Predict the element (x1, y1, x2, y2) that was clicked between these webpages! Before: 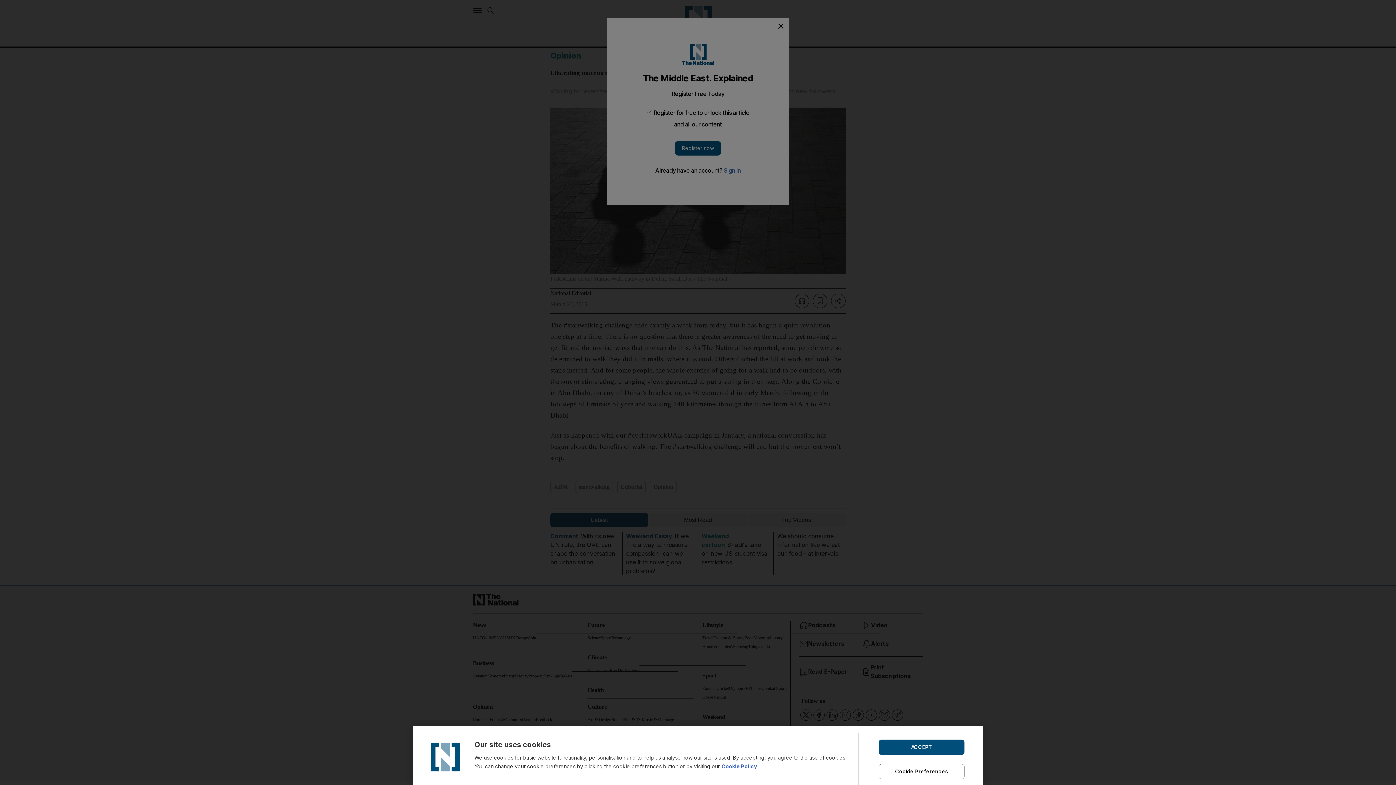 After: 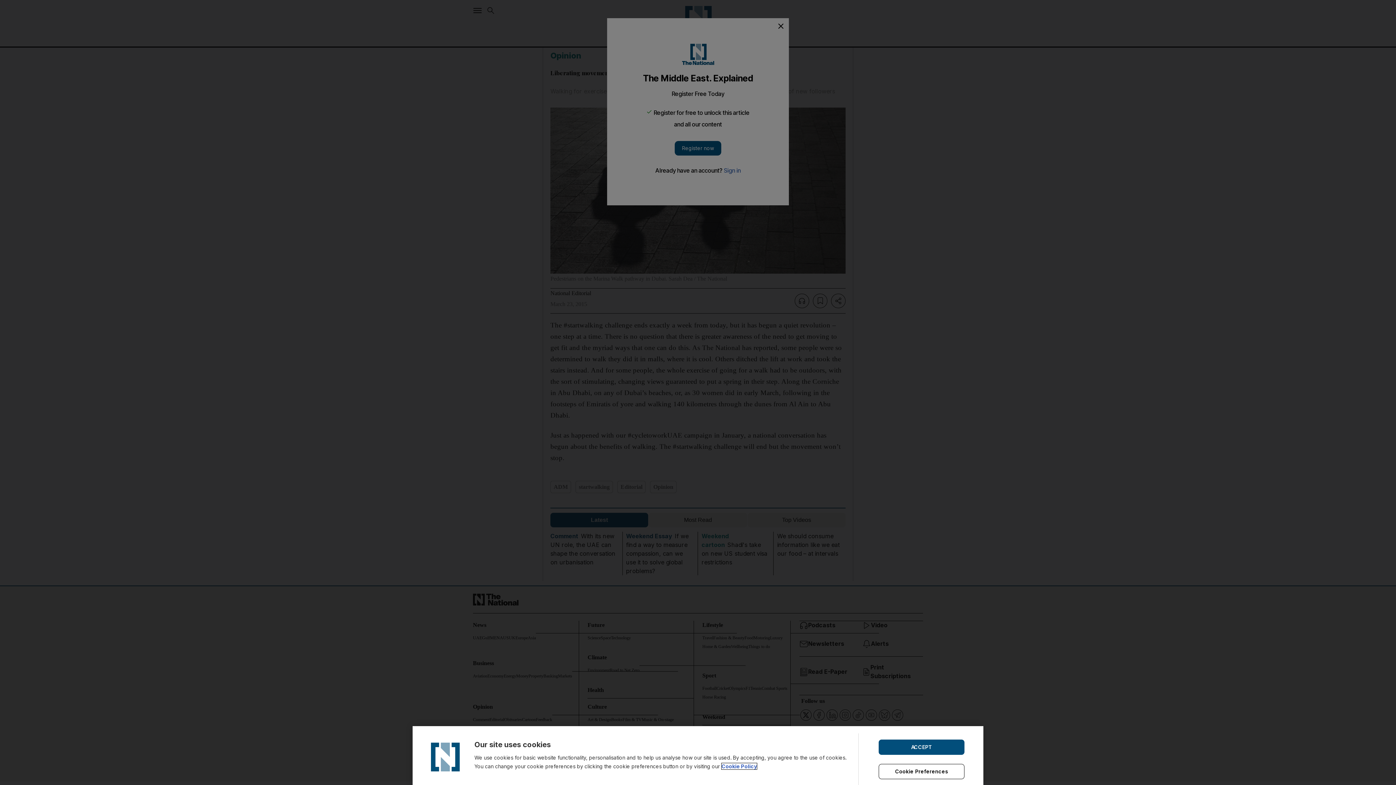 Action: label: Cookie Policy bbox: (721, 763, 757, 769)